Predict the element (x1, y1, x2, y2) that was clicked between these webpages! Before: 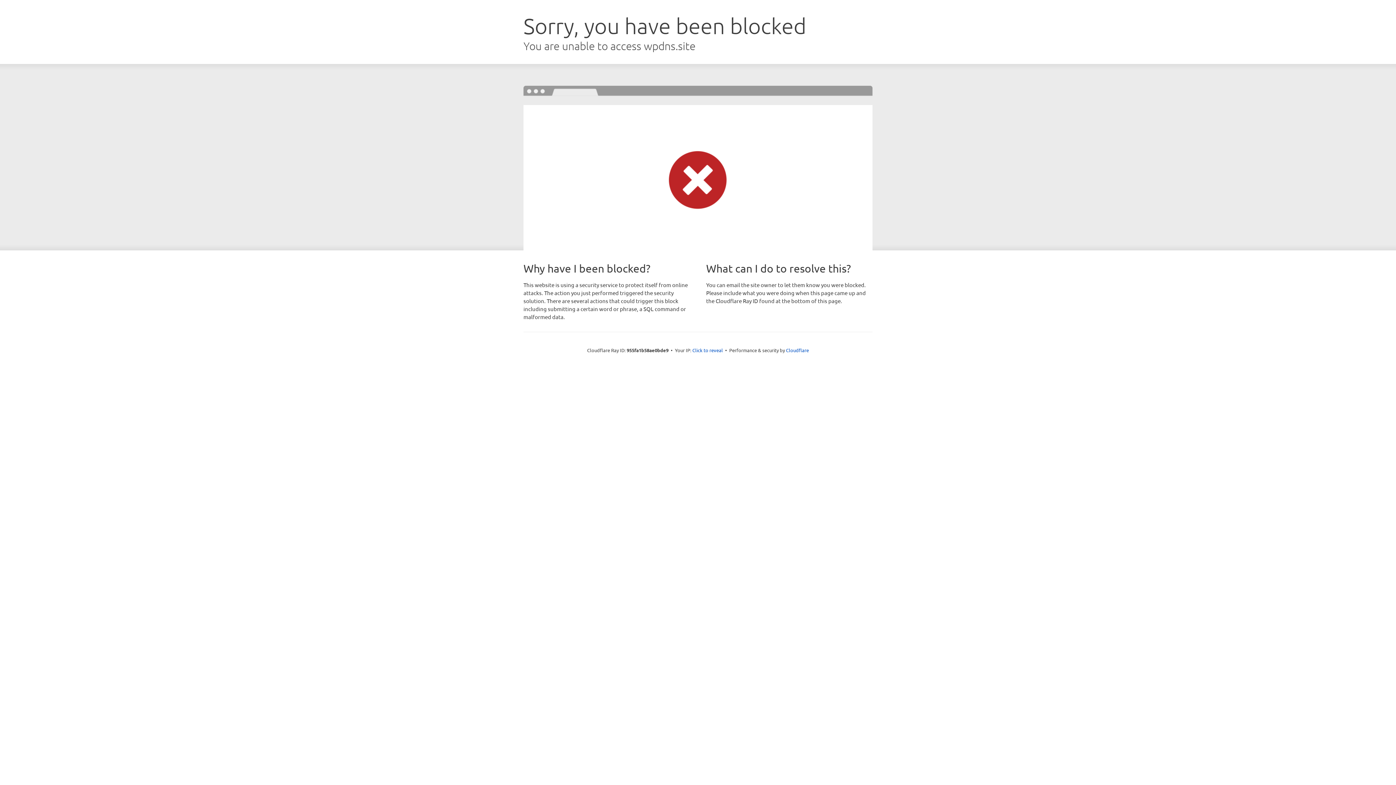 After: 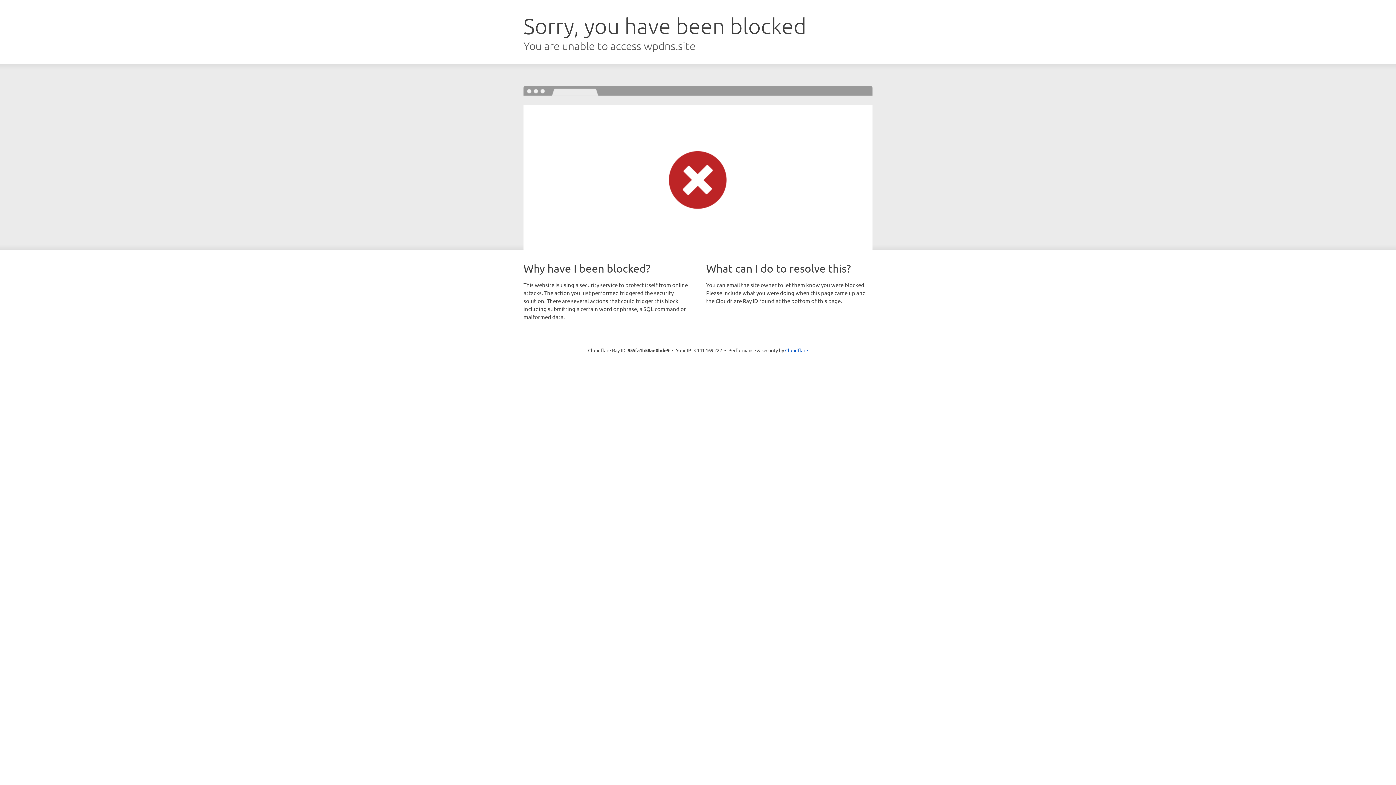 Action: bbox: (692, 346, 723, 353) label: Click to reveal